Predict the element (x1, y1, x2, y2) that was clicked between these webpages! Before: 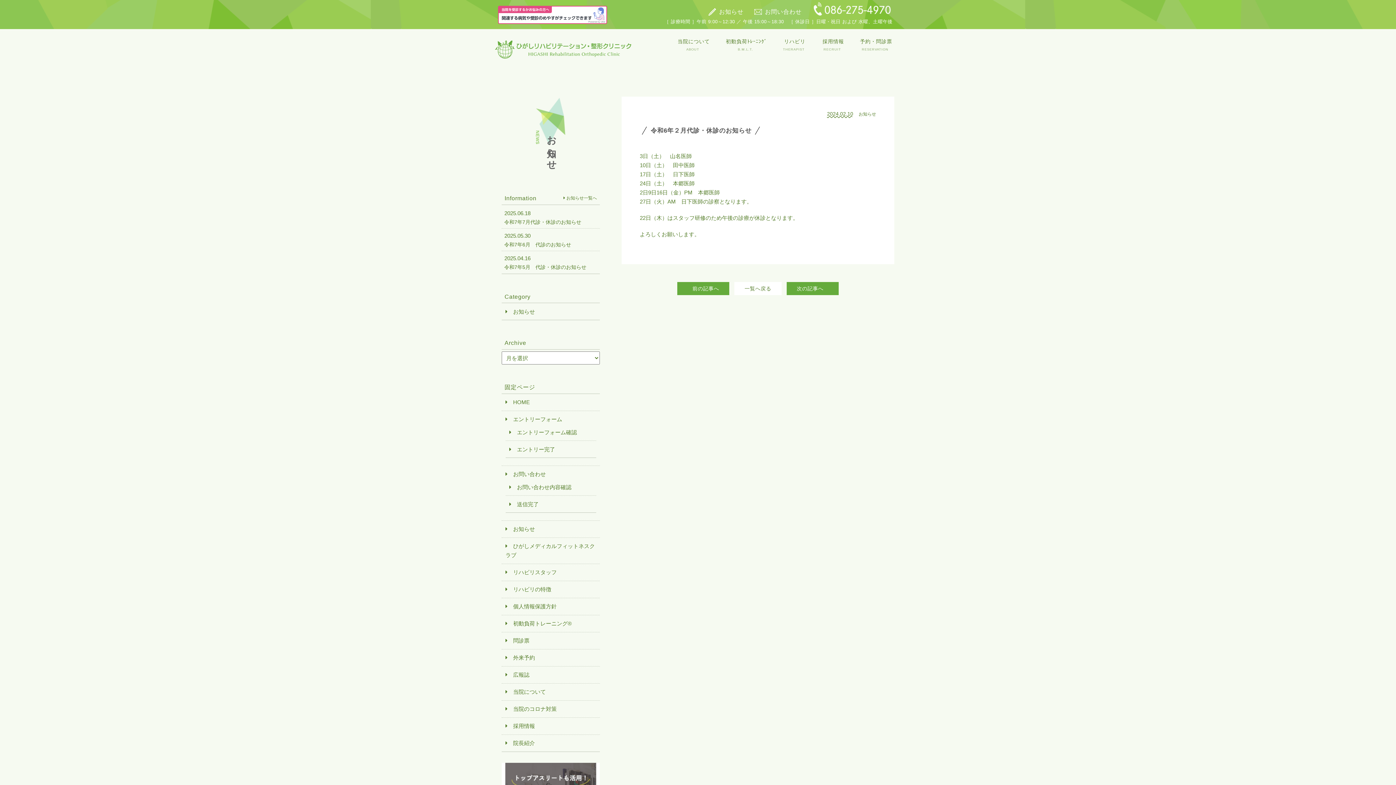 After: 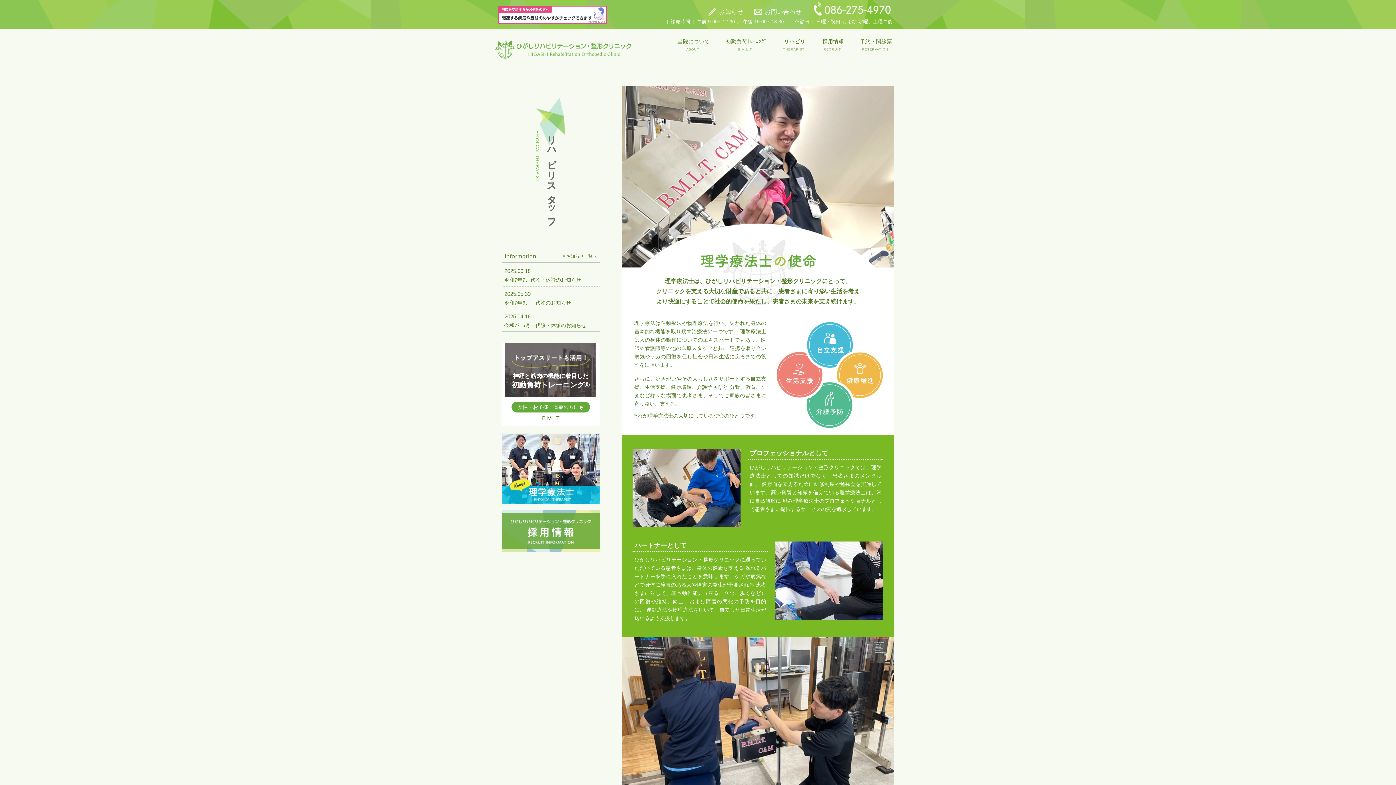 Action: bbox: (505, 569, 556, 575) label: リハビリスタッフ